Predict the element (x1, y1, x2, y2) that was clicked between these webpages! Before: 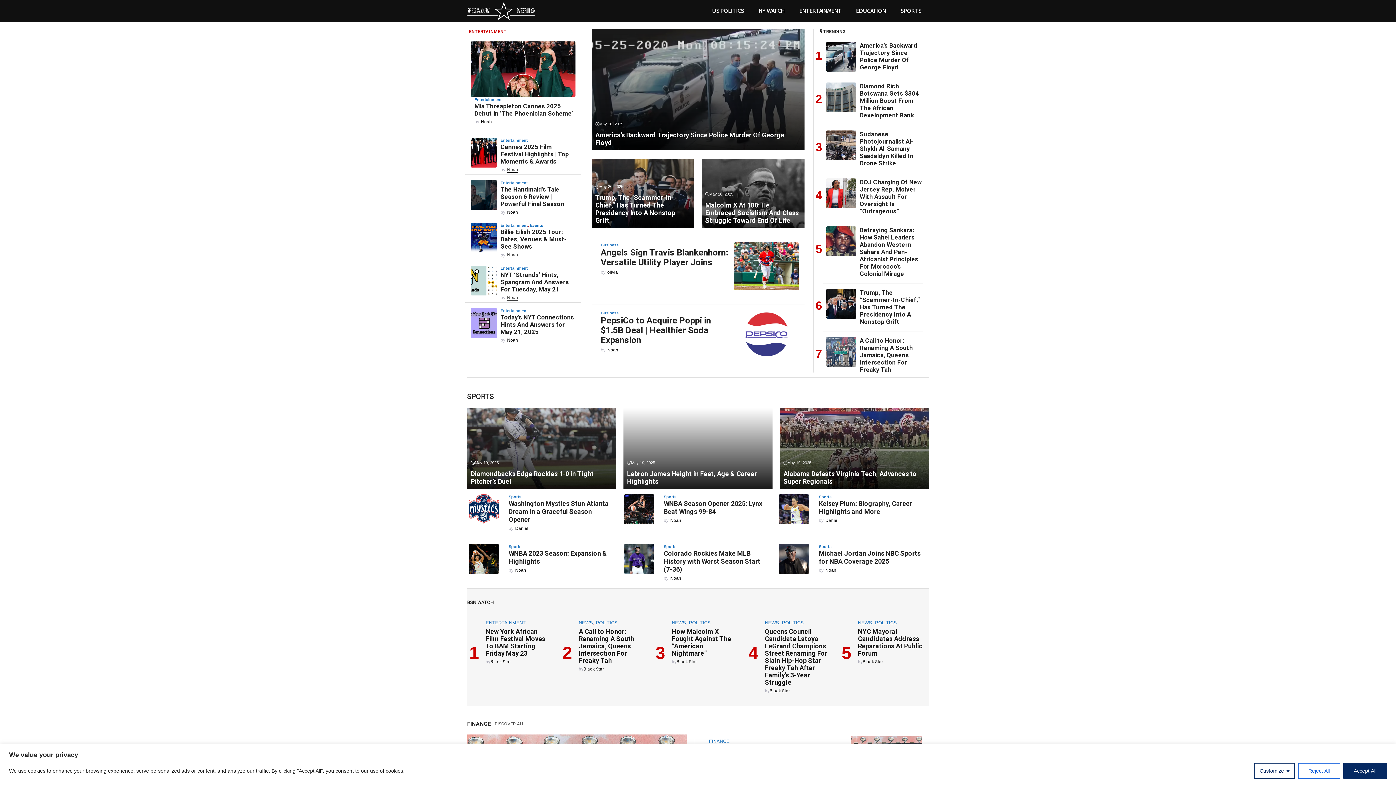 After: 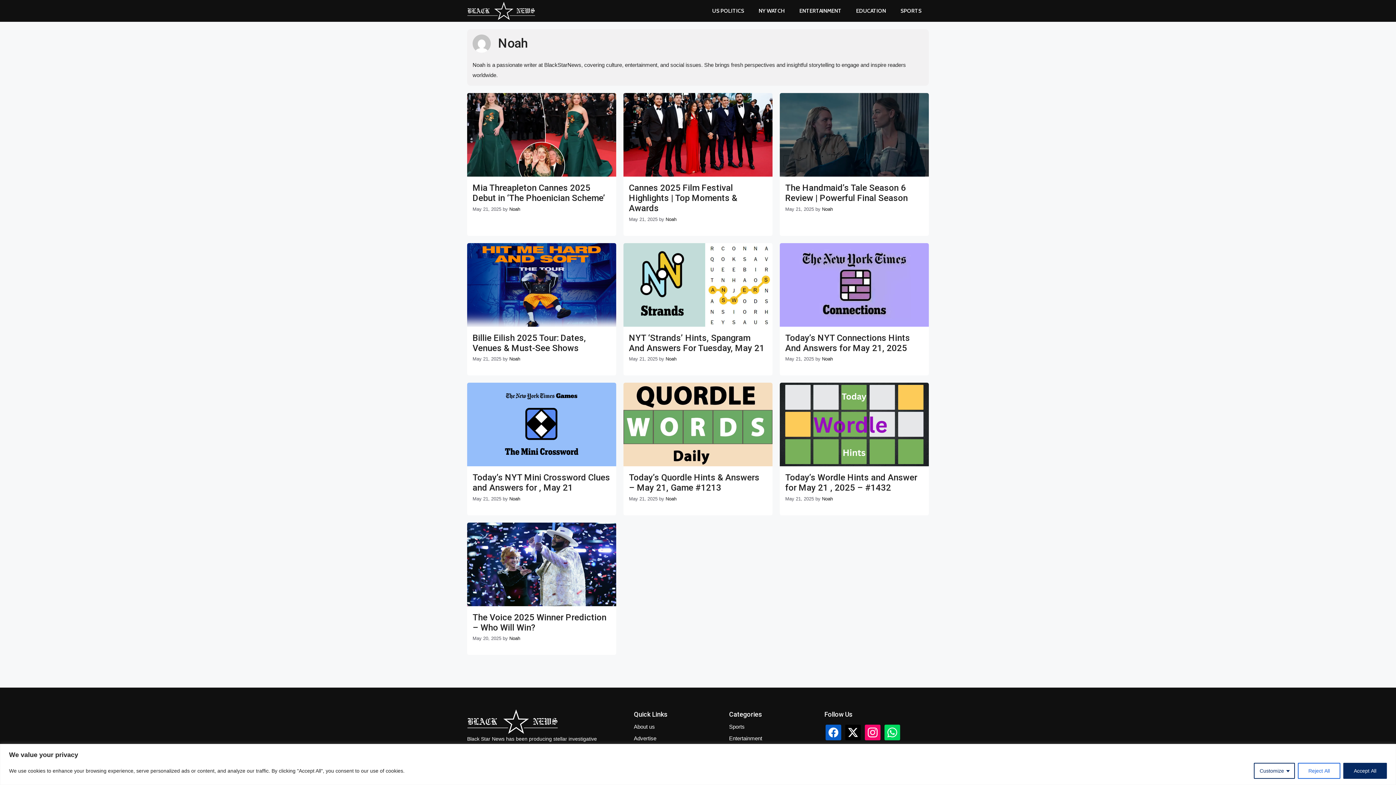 Action: bbox: (507, 167, 518, 172) label: Noah